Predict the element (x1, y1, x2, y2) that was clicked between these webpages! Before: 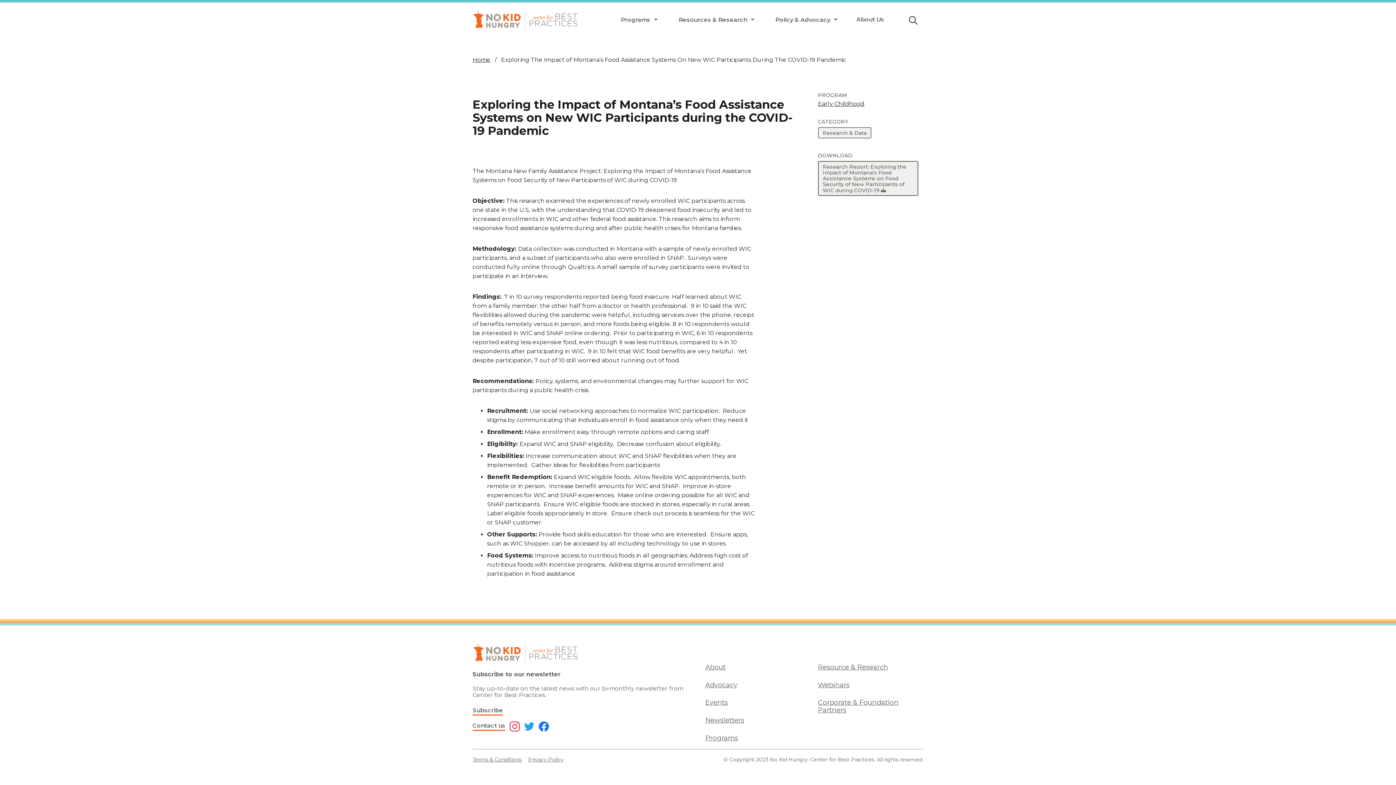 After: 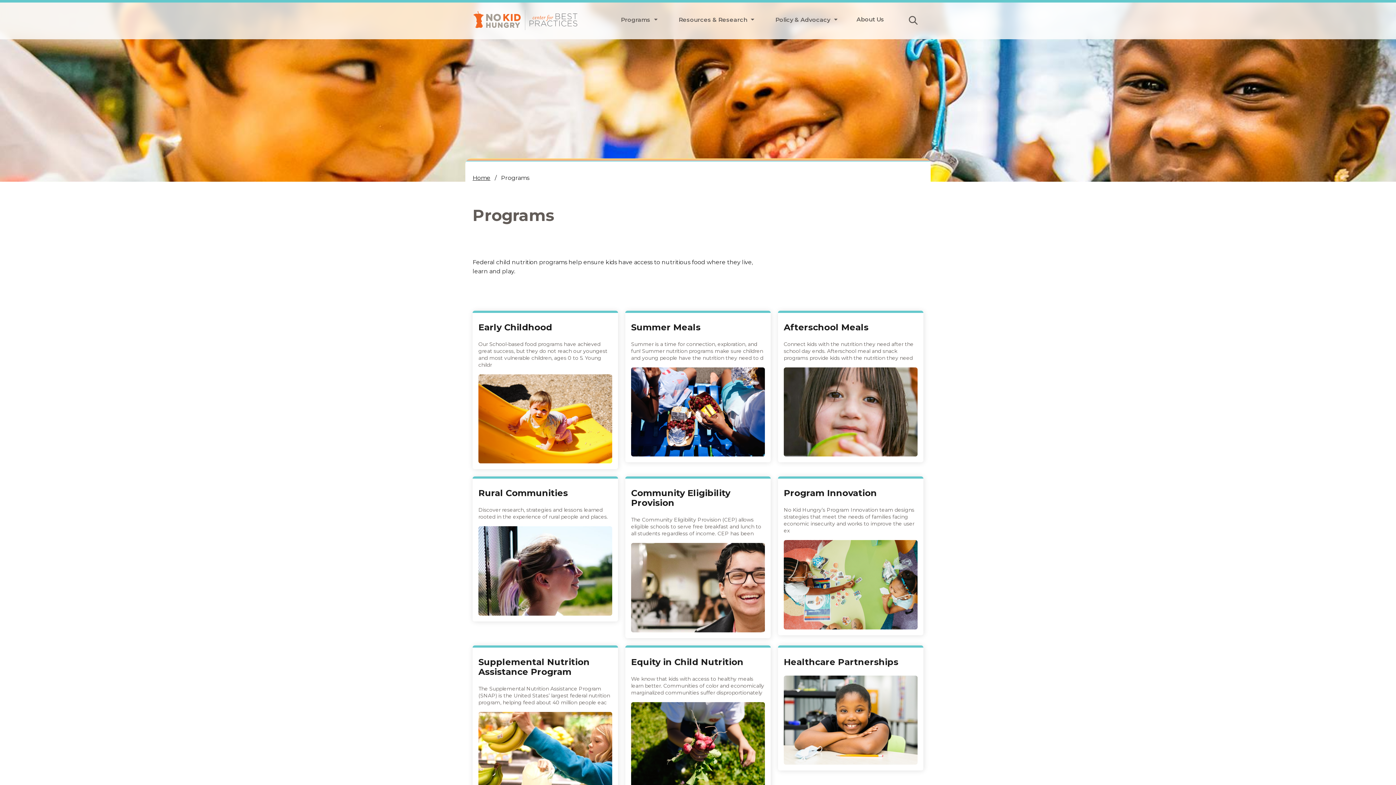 Action: label: Programs bbox: (705, 734, 738, 742)